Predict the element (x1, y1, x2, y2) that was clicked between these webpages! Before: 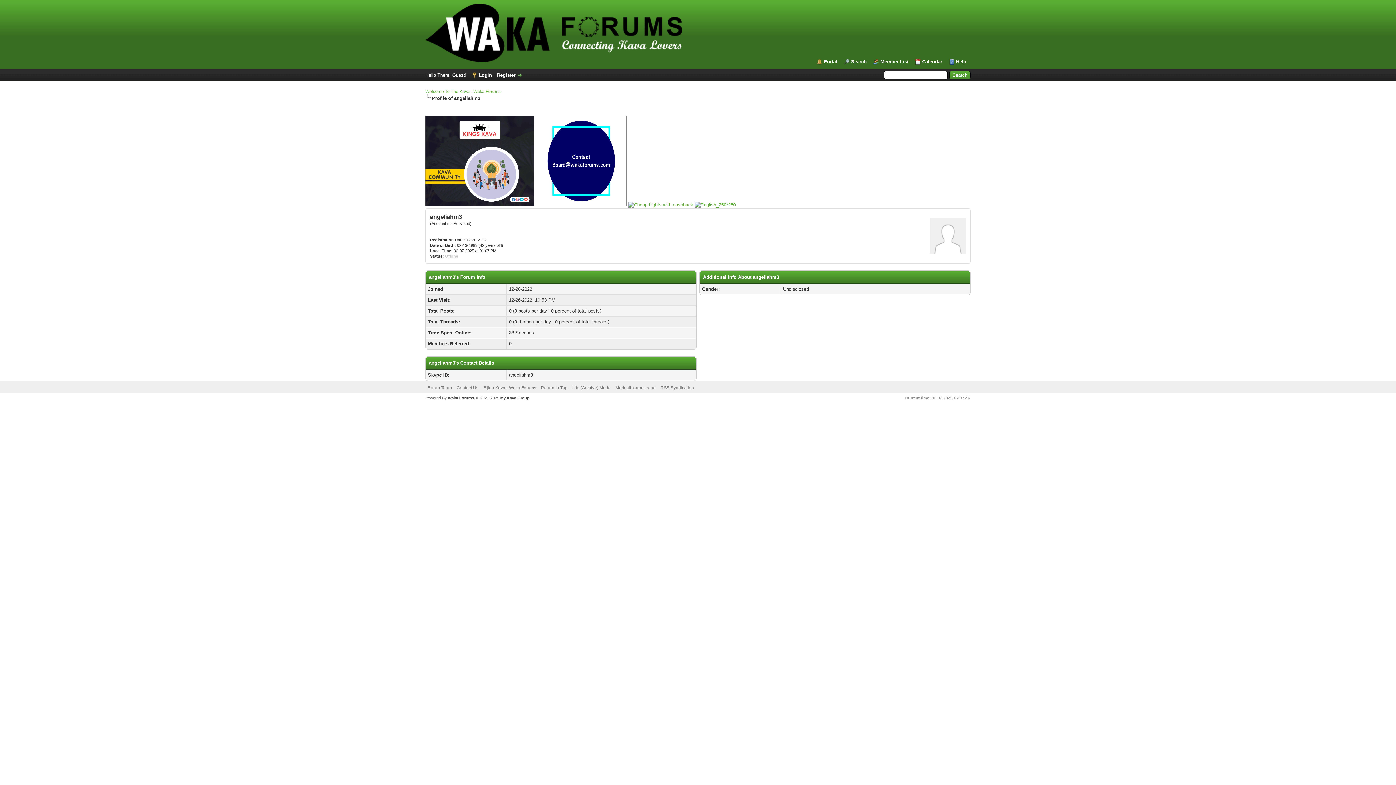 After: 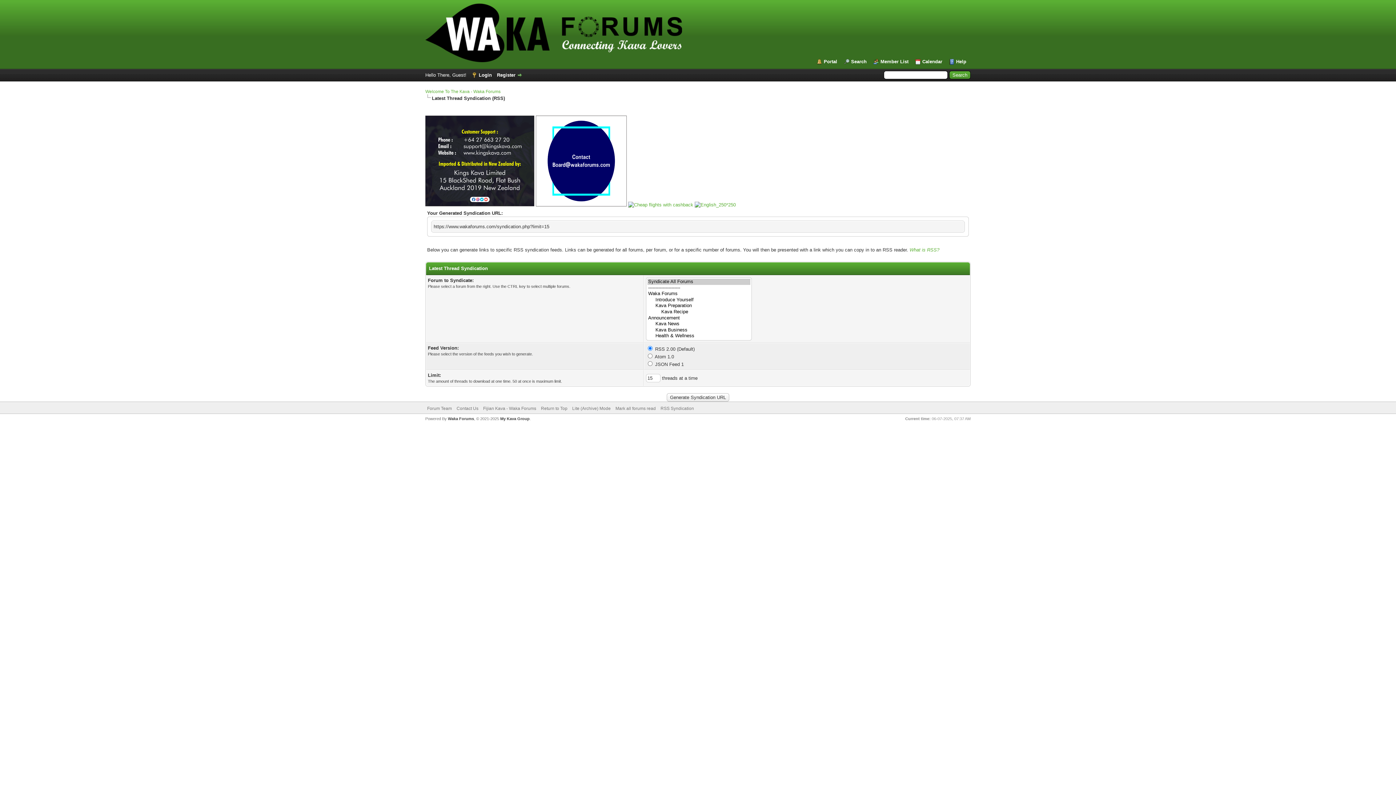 Action: label: RSS Syndication bbox: (660, 385, 694, 390)